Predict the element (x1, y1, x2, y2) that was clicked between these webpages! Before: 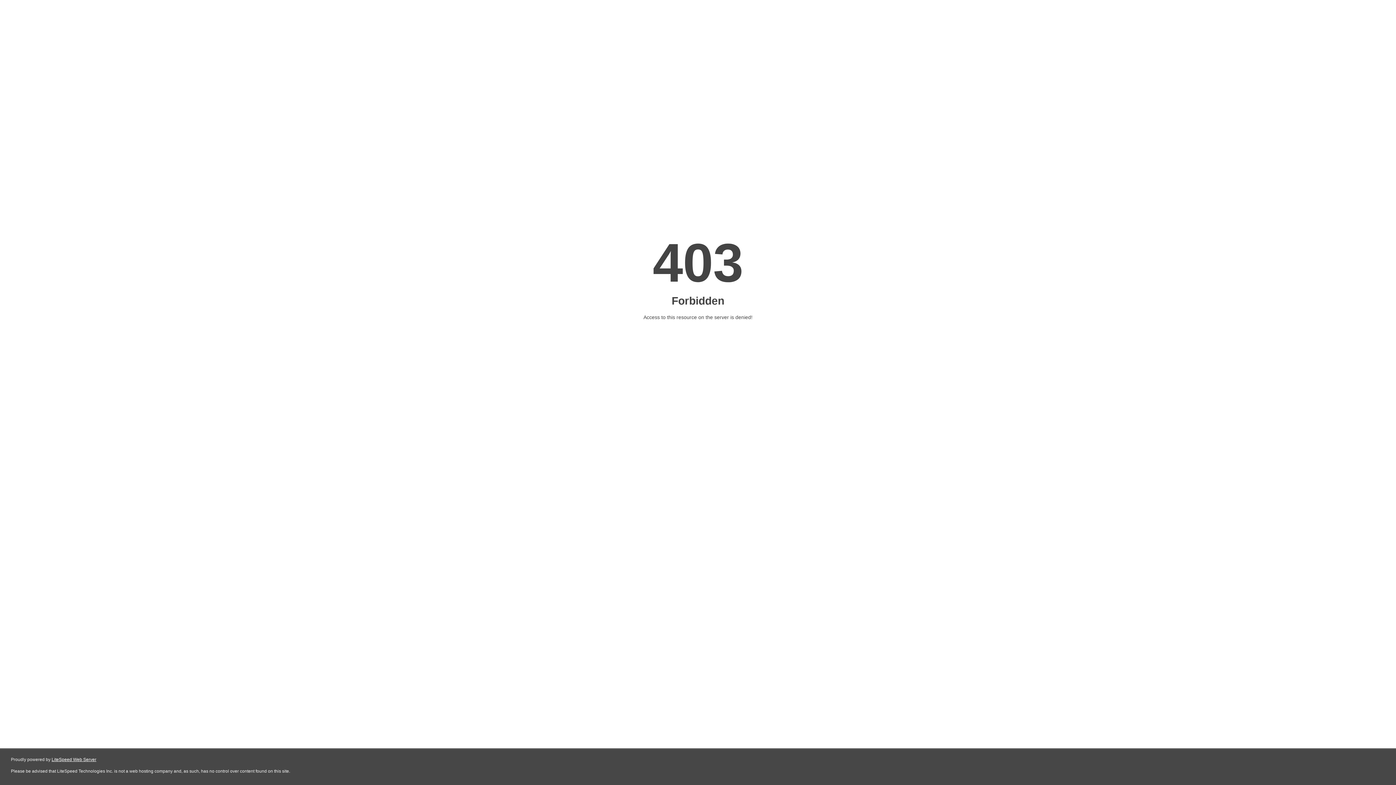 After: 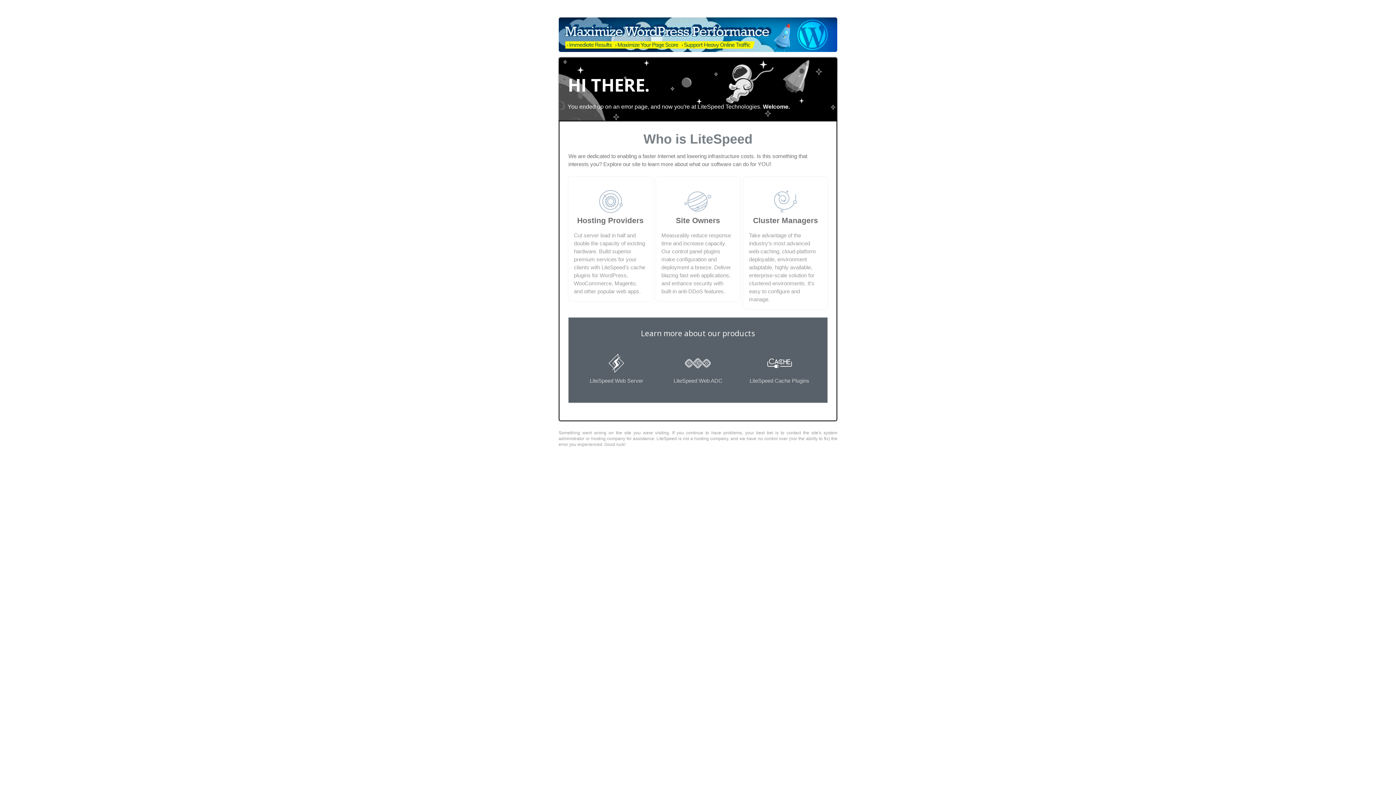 Action: bbox: (51, 757, 96, 762) label: LiteSpeed Web Server